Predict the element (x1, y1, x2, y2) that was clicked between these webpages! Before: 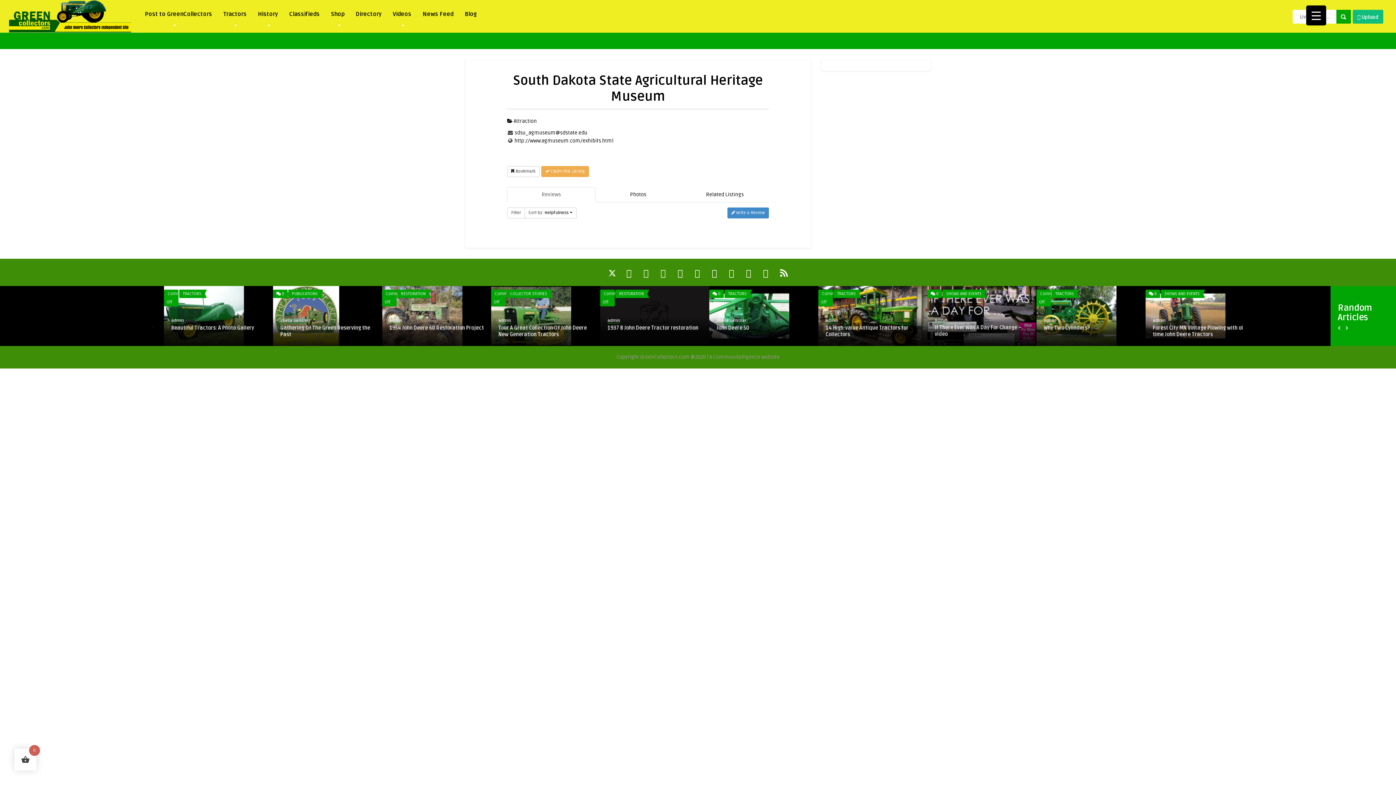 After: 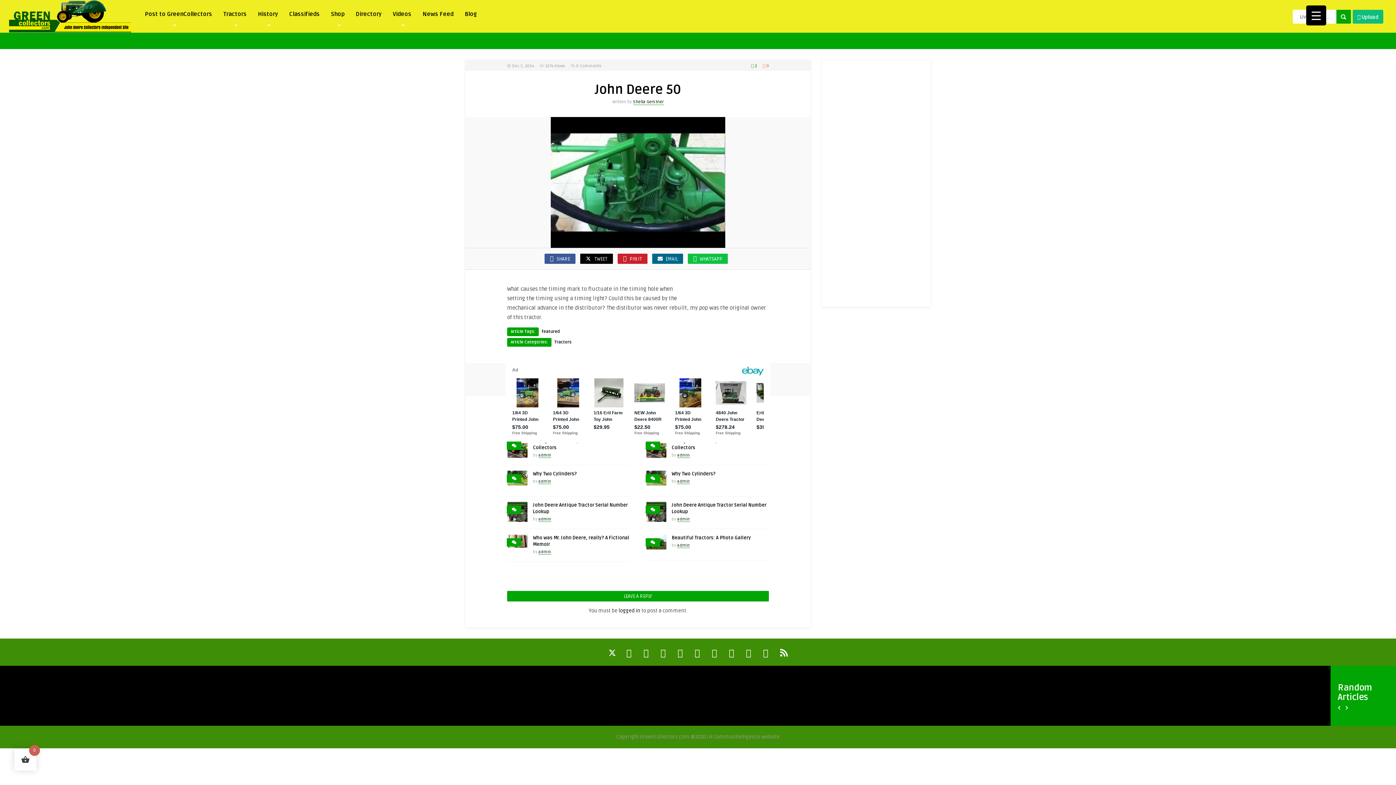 Action: bbox: (487, 324, 581, 331) label: John Deere 50